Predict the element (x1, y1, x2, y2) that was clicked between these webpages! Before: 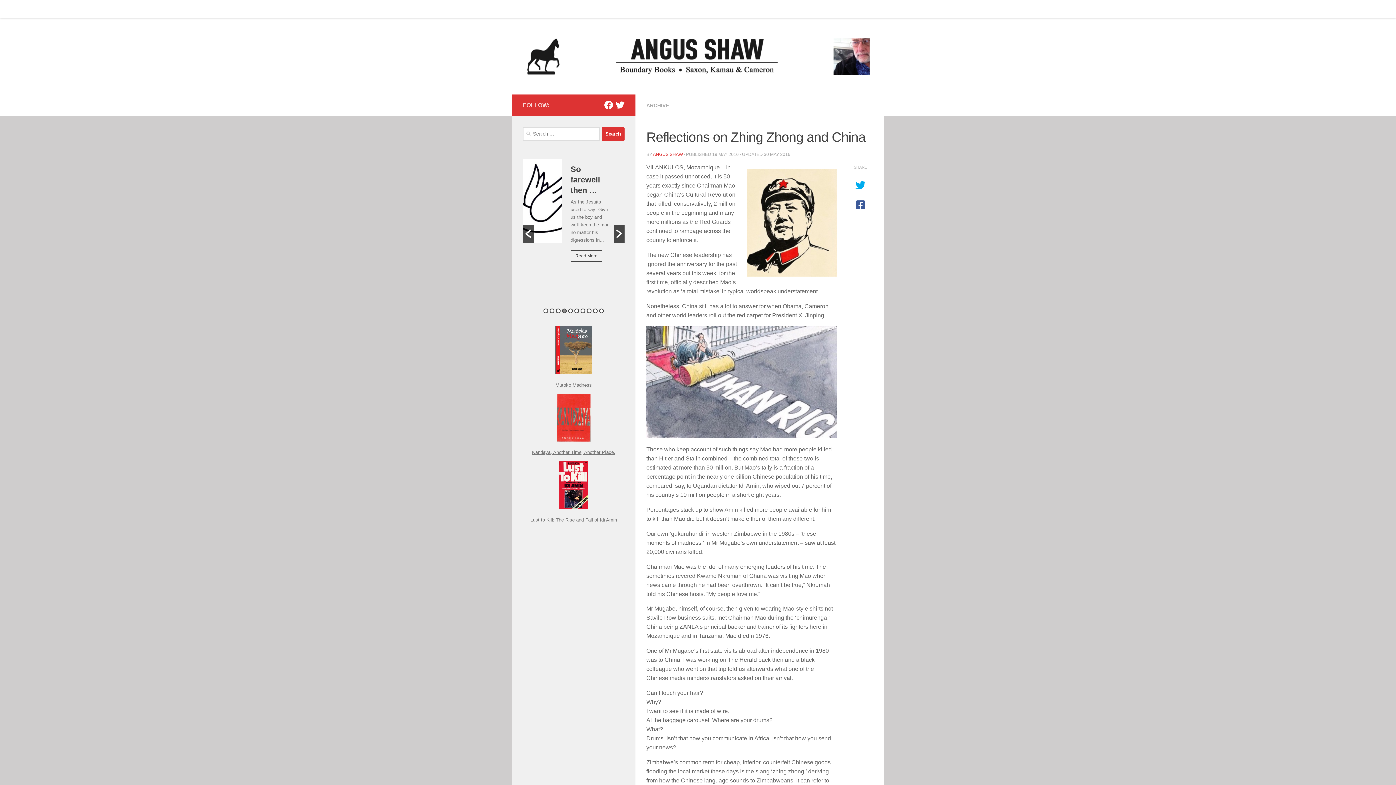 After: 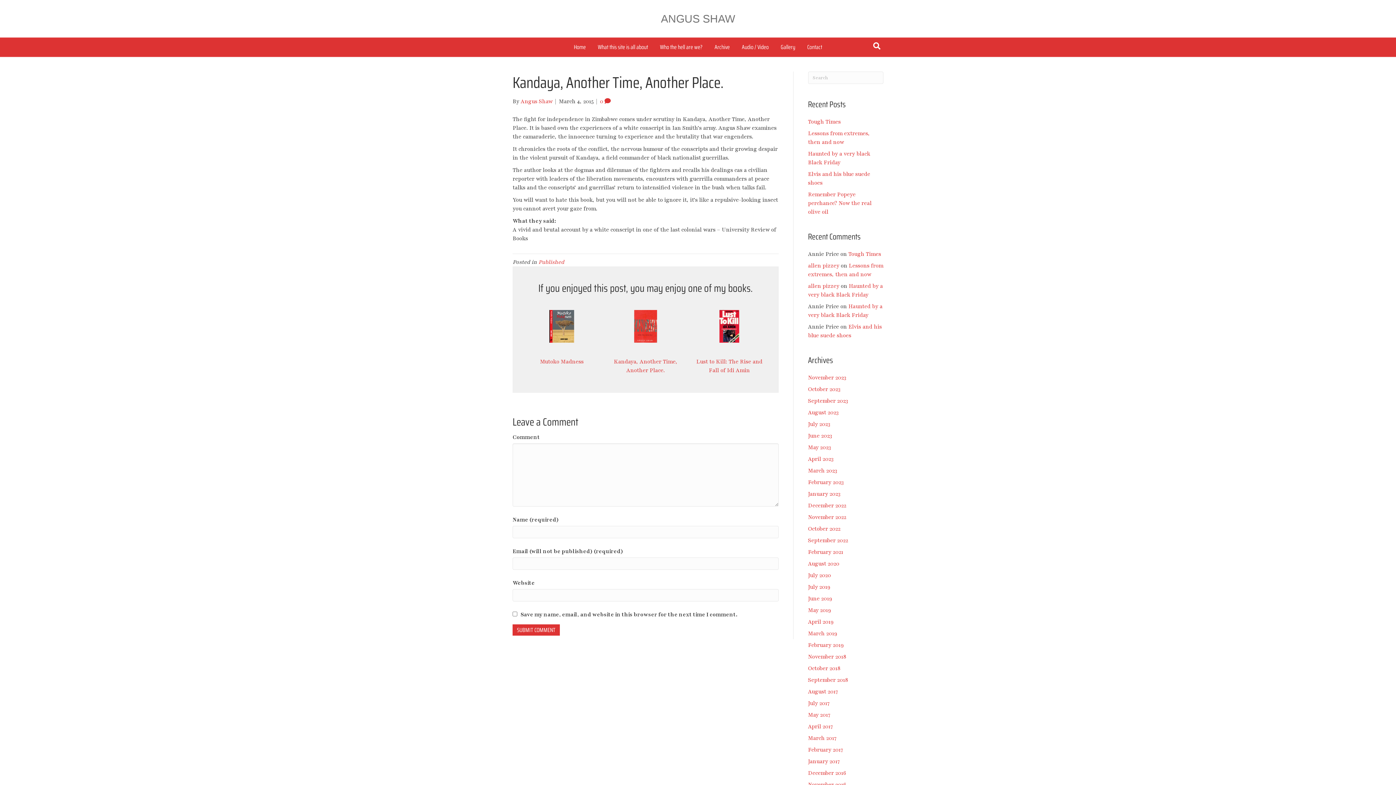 Action: bbox: (532, 449, 615, 455) label: Kandaya, Another Time, Another Place.